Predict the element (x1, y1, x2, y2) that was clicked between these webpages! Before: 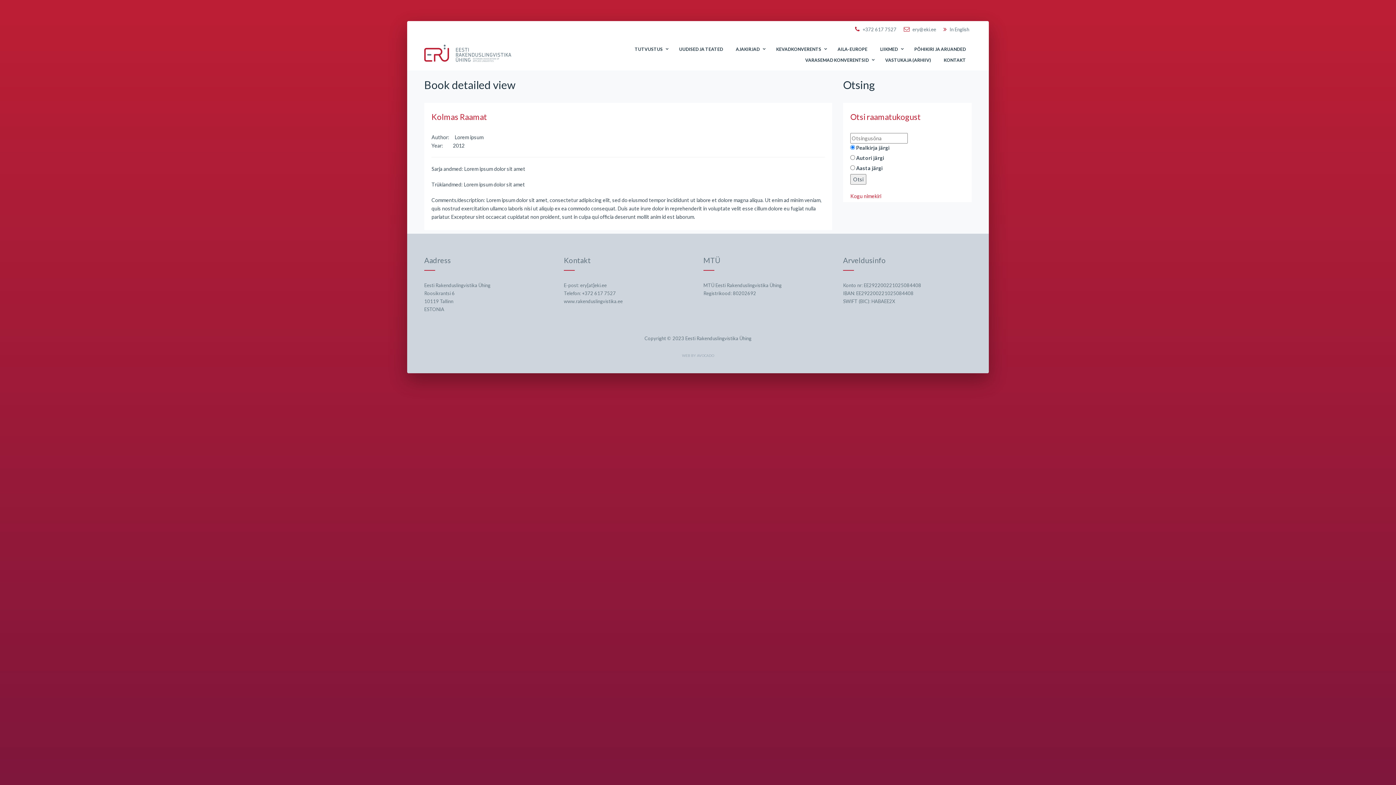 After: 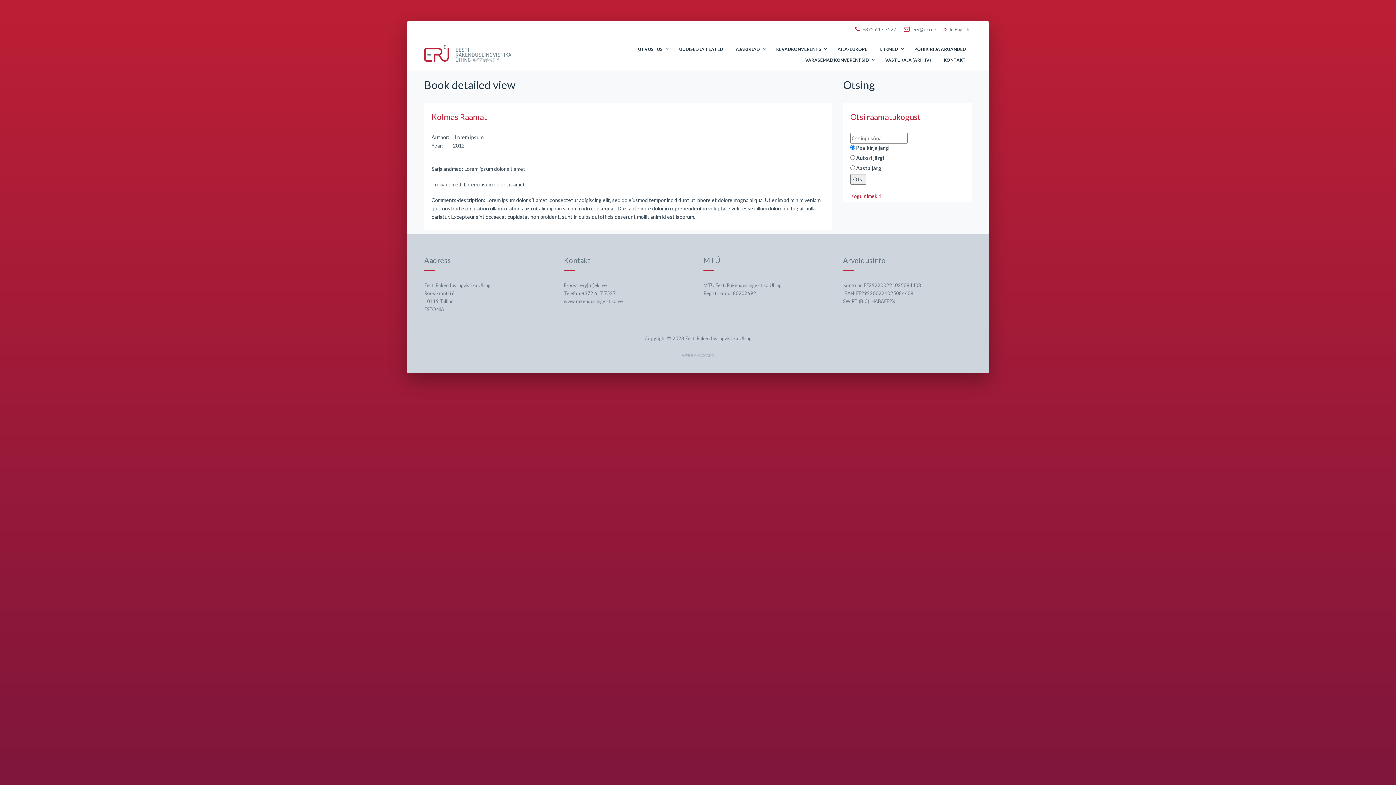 Action: label: WEB BY AVOCADO bbox: (682, 353, 714, 357)